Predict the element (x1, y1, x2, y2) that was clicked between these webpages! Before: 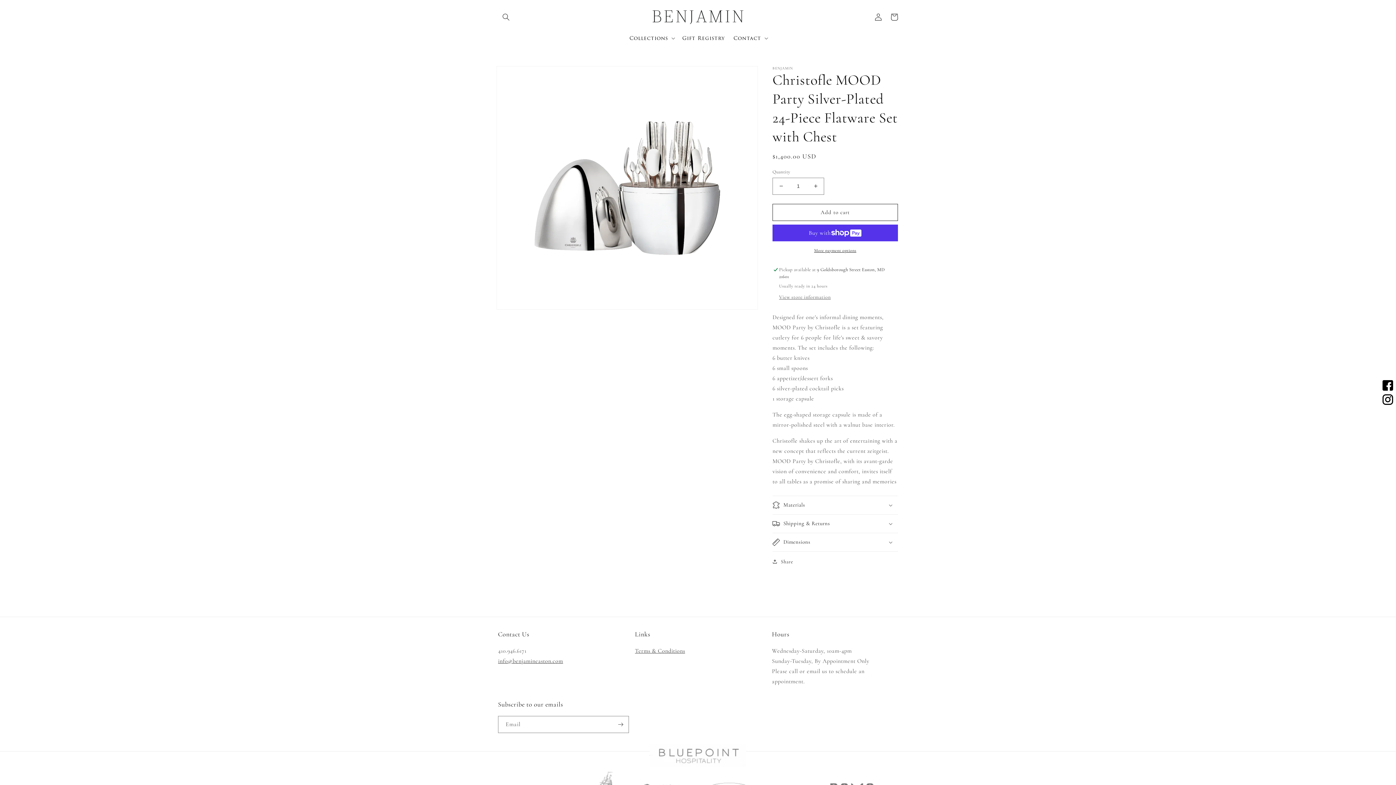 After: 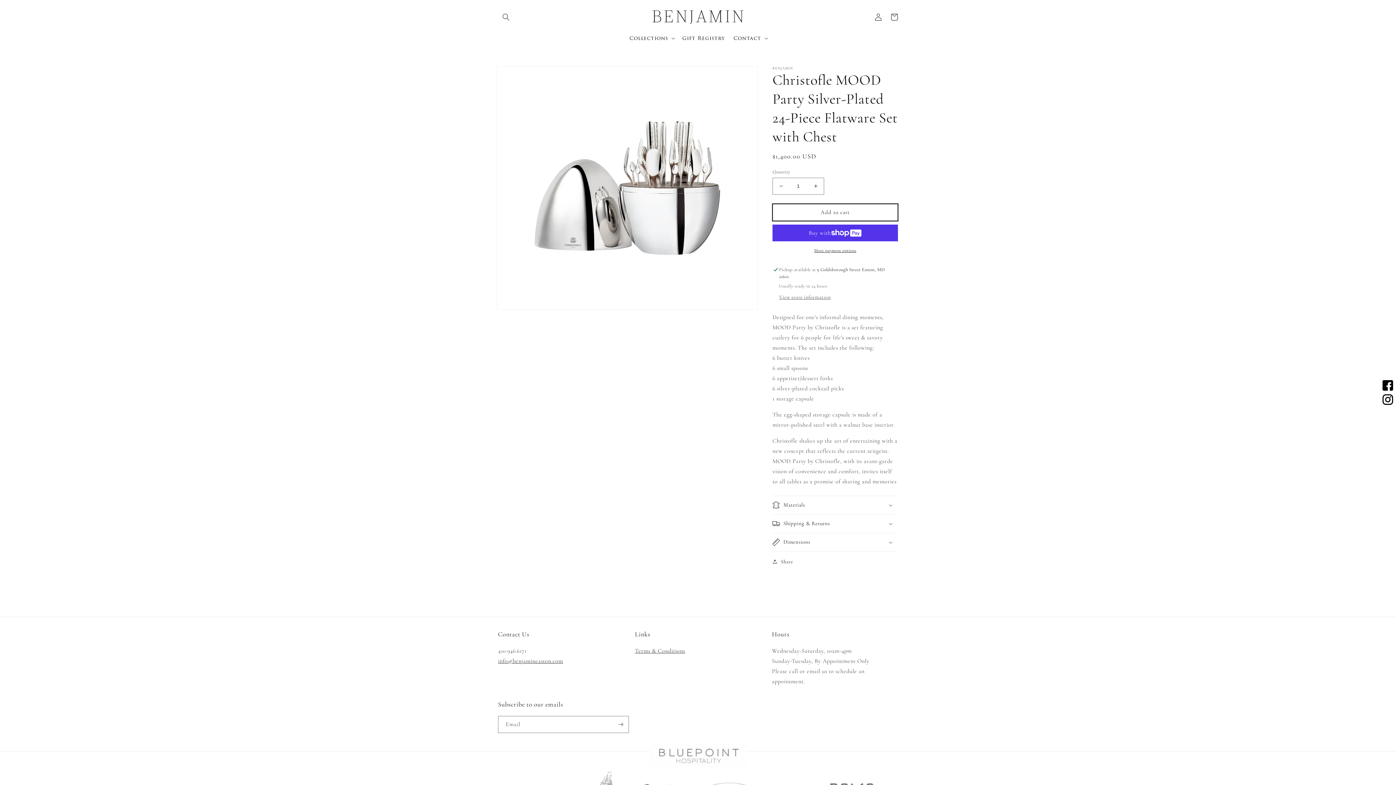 Action: label: Add to cart bbox: (772, 203, 898, 220)